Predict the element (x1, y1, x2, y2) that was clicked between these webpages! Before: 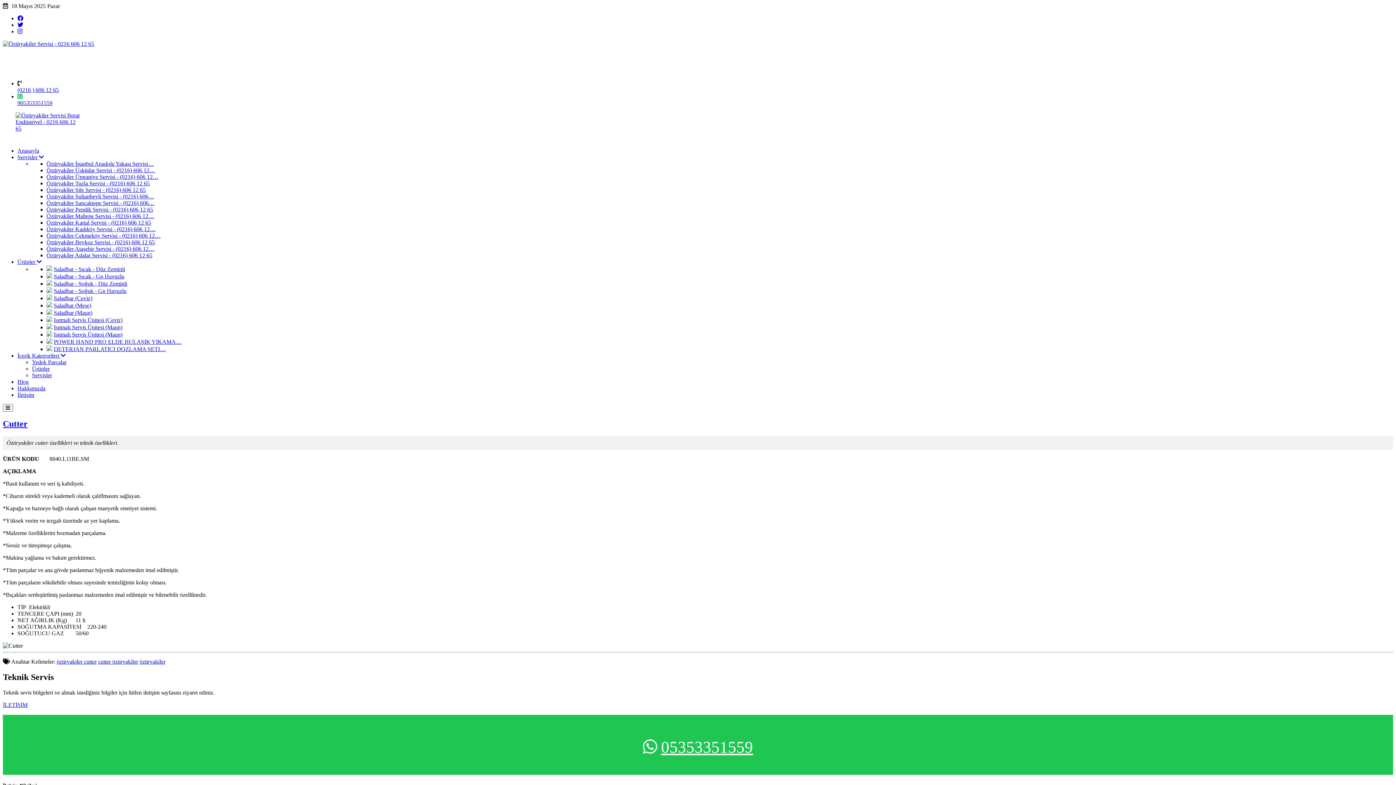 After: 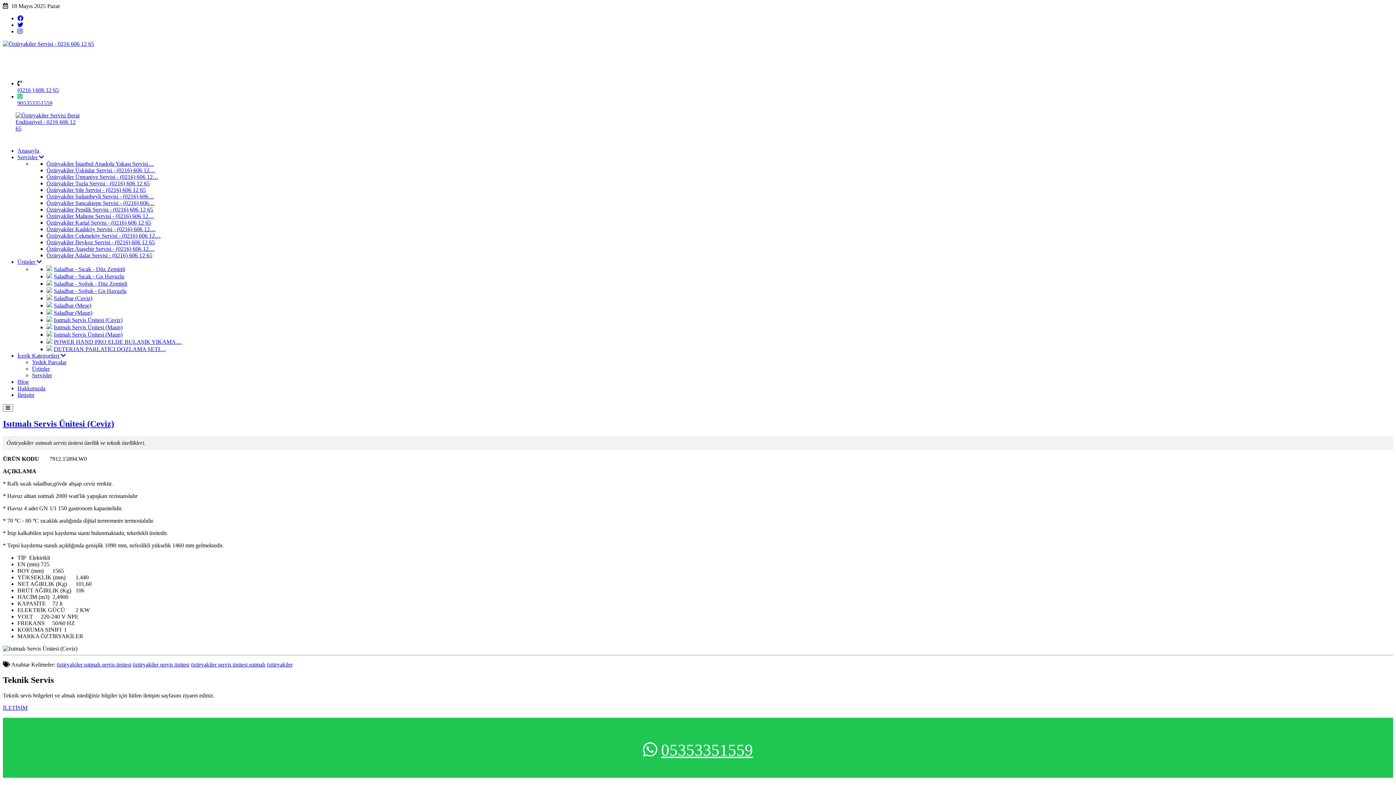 Action: label: Isıtmalı Servis Ünitesi (Ceviz) bbox: (53, 317, 122, 323)